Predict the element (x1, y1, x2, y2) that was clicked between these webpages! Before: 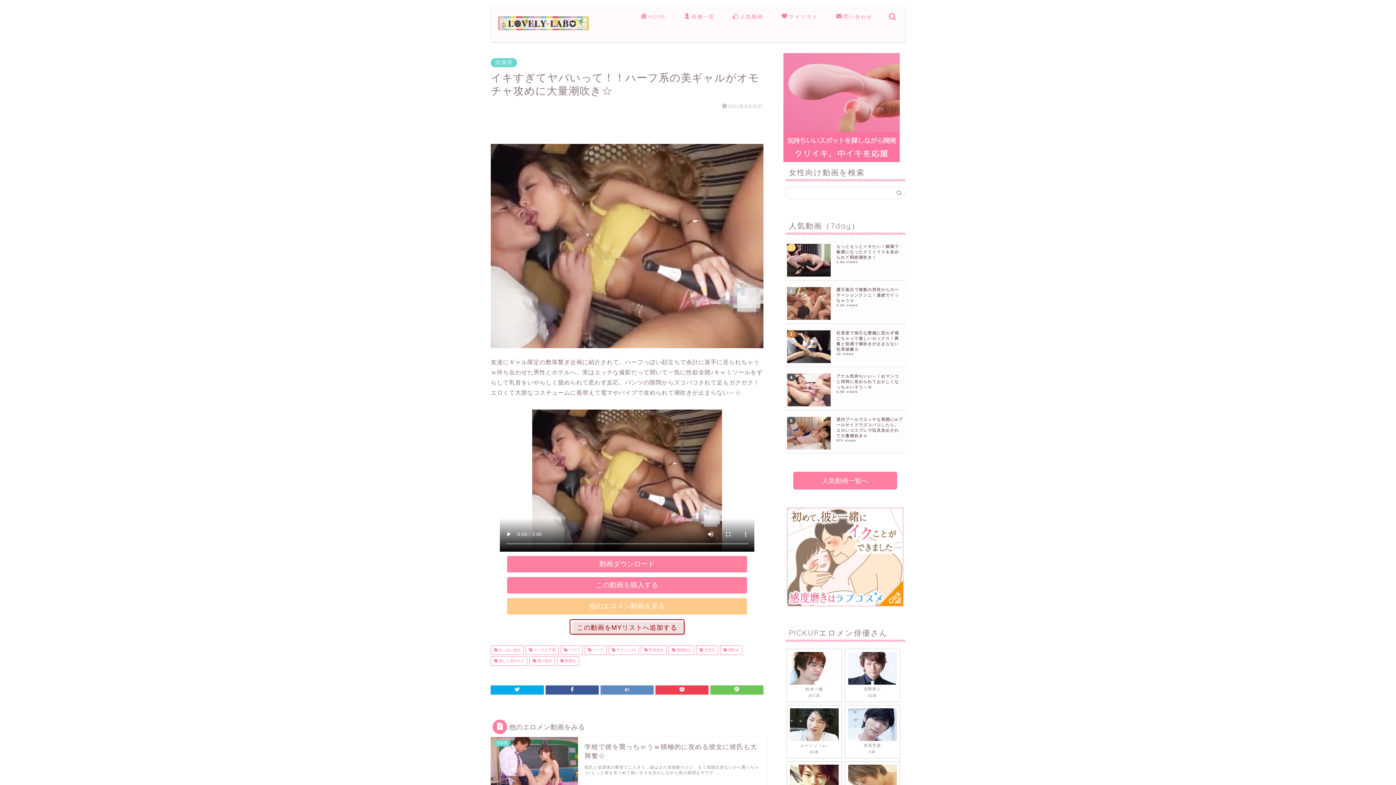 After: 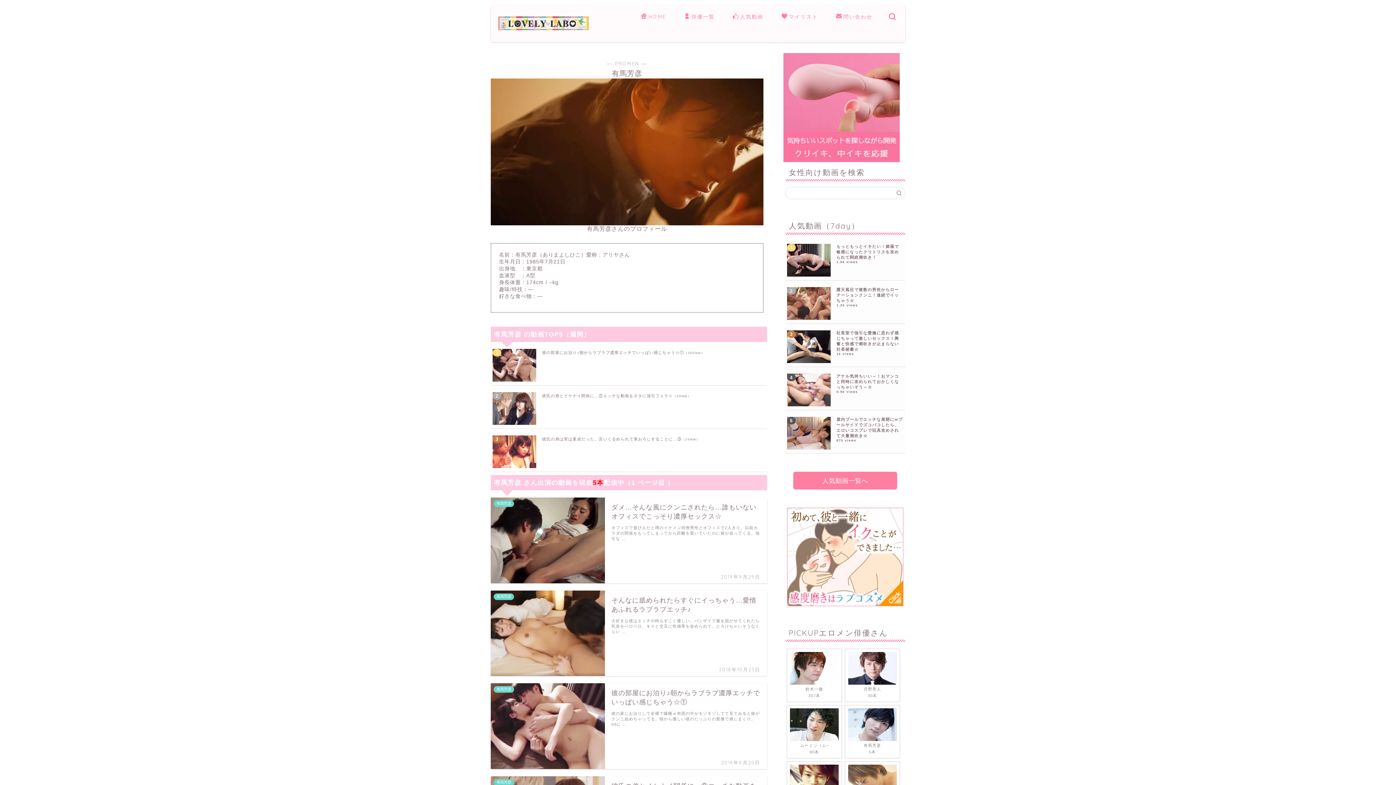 Action: bbox: (848, 708, 896, 755) label: 有馬芳彦
5本